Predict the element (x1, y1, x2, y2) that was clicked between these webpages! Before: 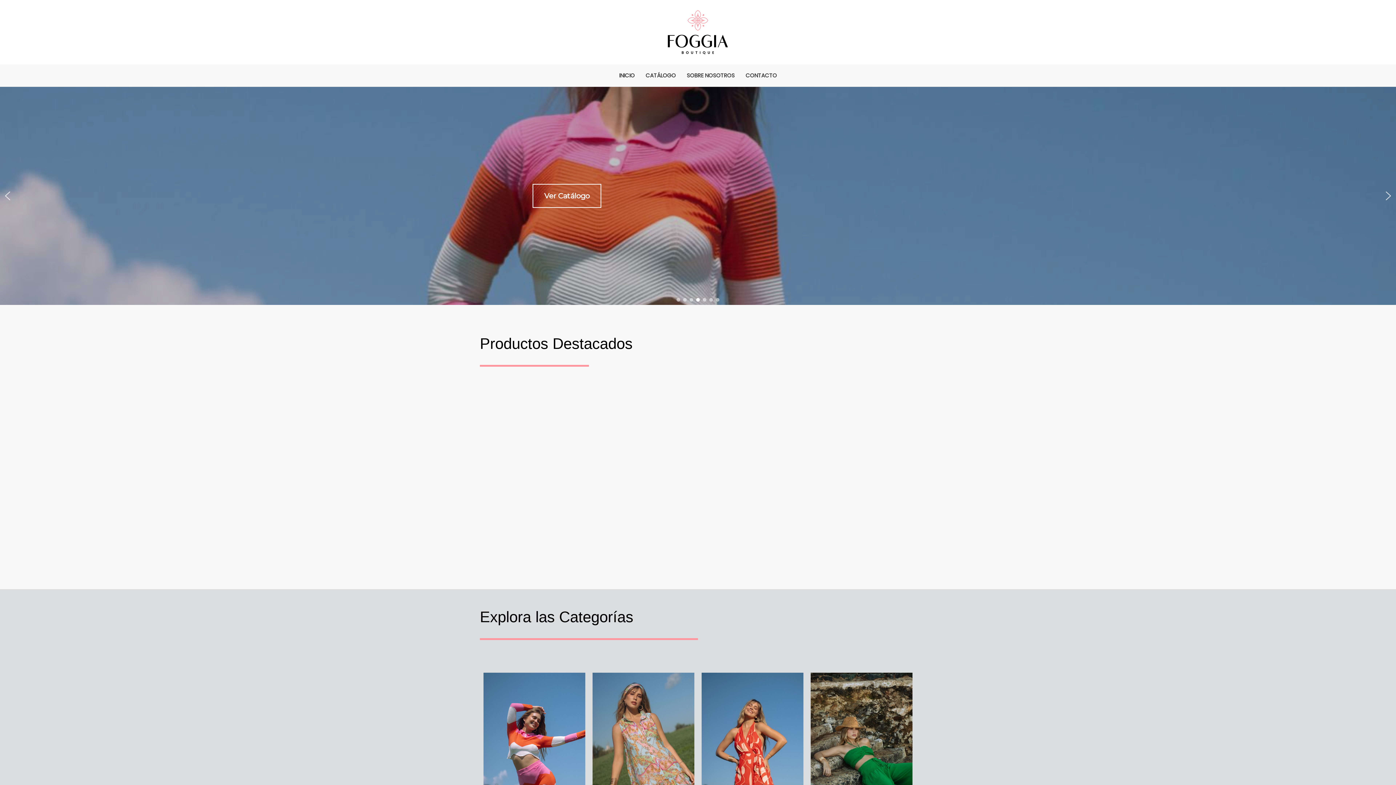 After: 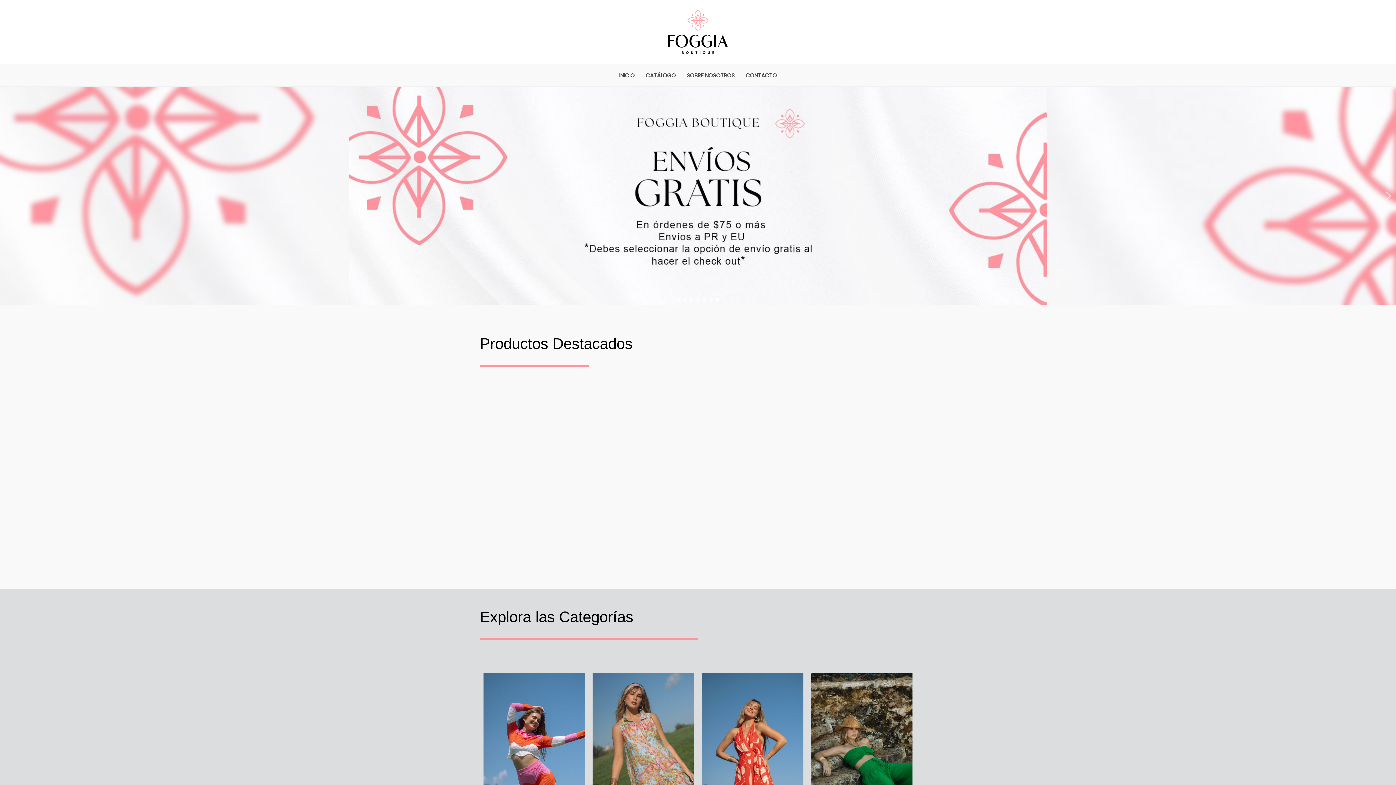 Action: label: next arrow bbox: (1382, 190, 1394, 201)